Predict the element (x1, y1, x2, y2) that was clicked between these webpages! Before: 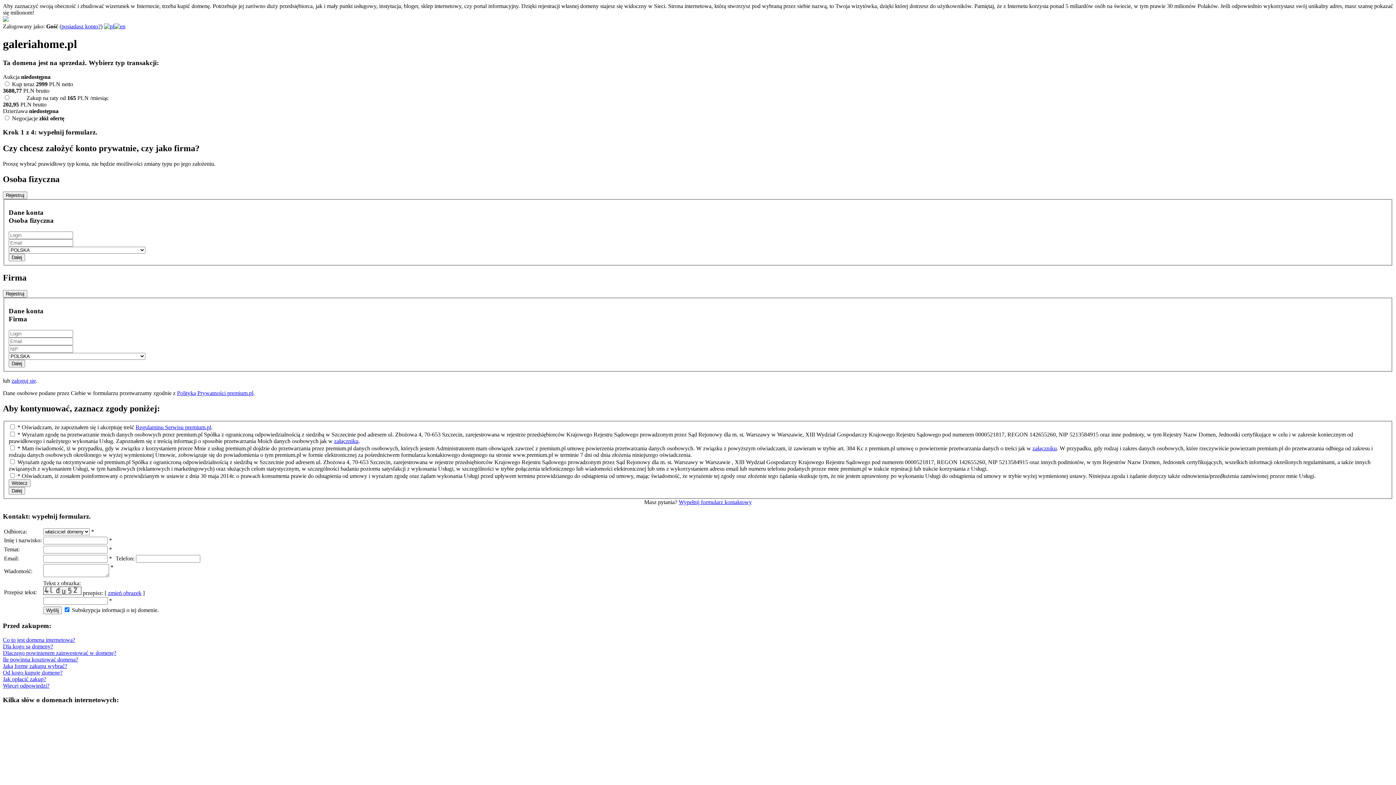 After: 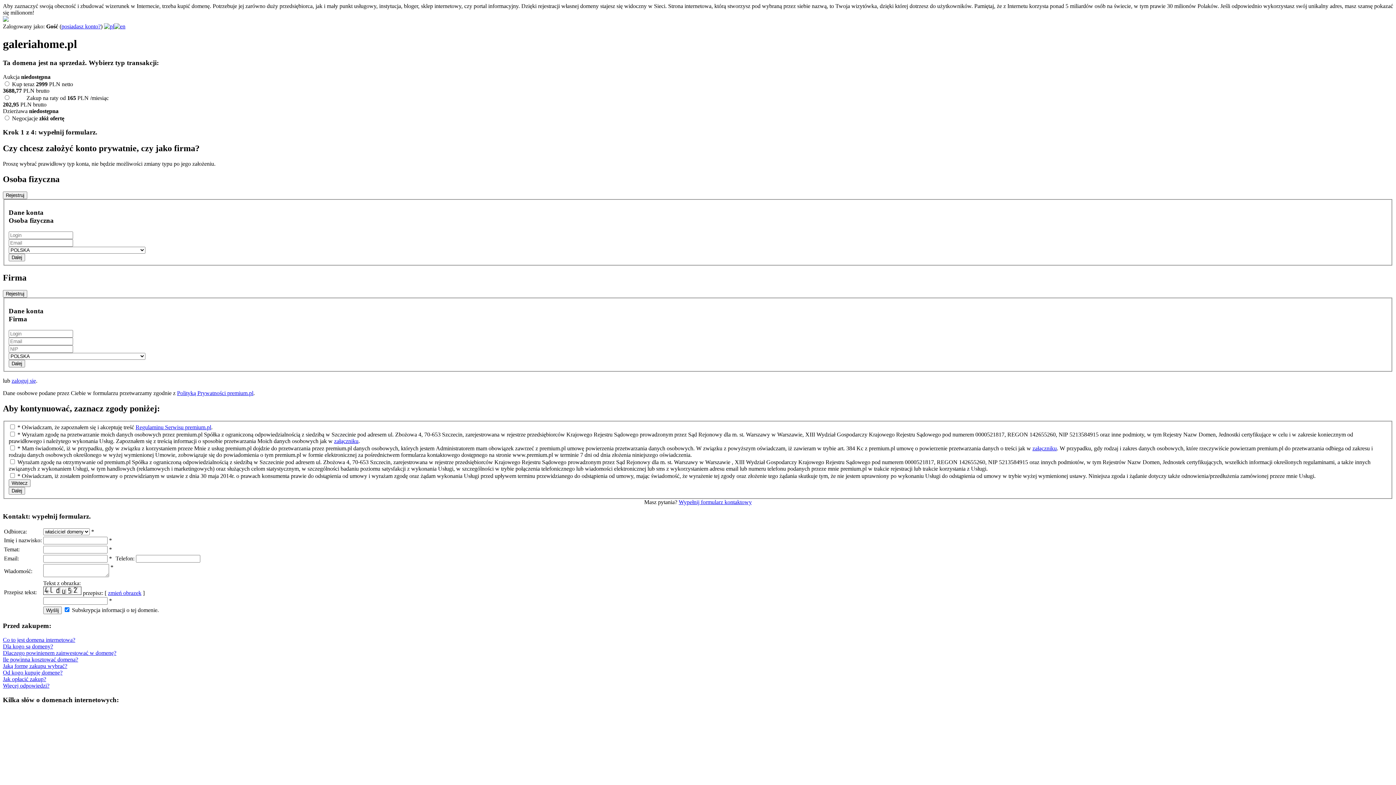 Action: bbox: (2, 650, 116, 656) label: Dlaczego powinienem zainwestować w domenę?